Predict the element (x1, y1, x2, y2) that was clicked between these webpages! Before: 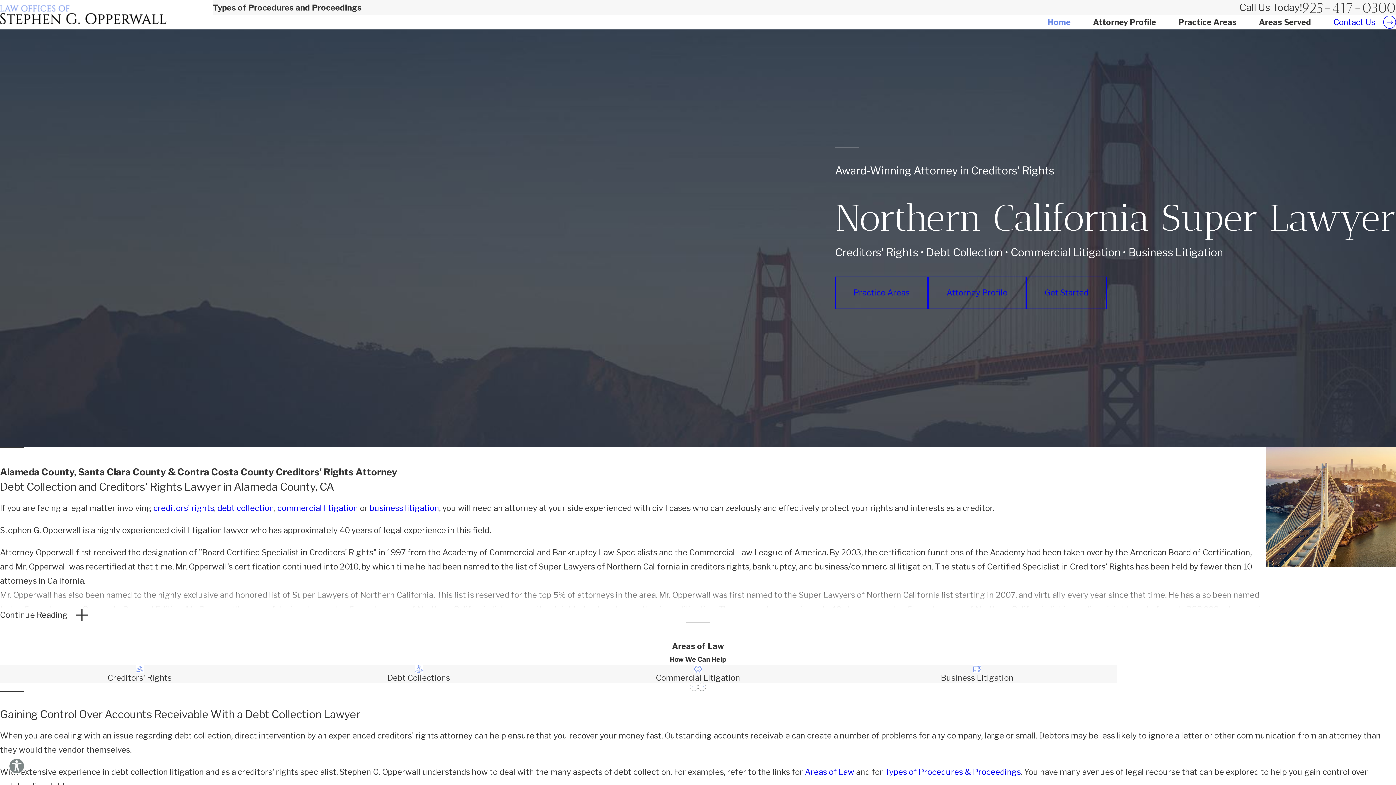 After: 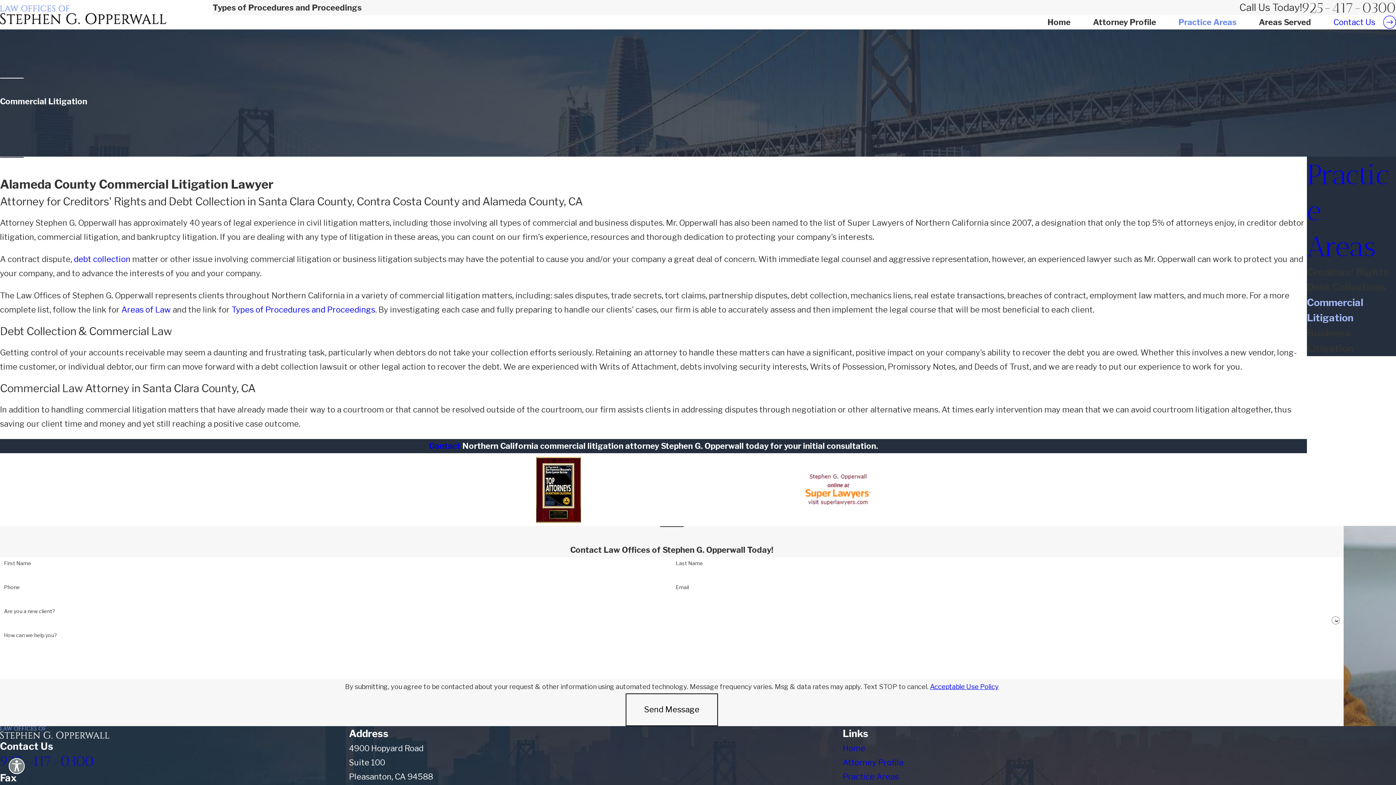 Action: bbox: (558, 665, 837, 683) label: Commercial Litigation